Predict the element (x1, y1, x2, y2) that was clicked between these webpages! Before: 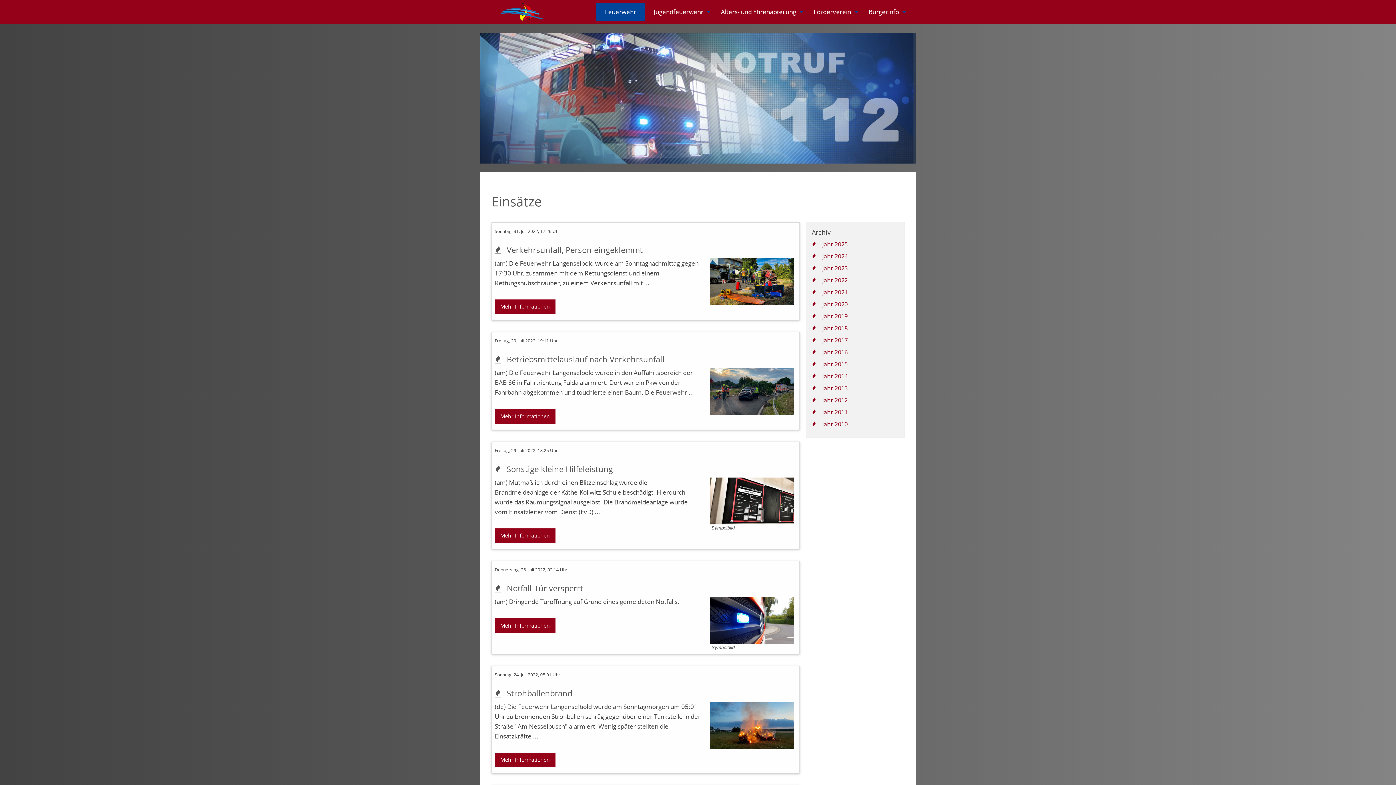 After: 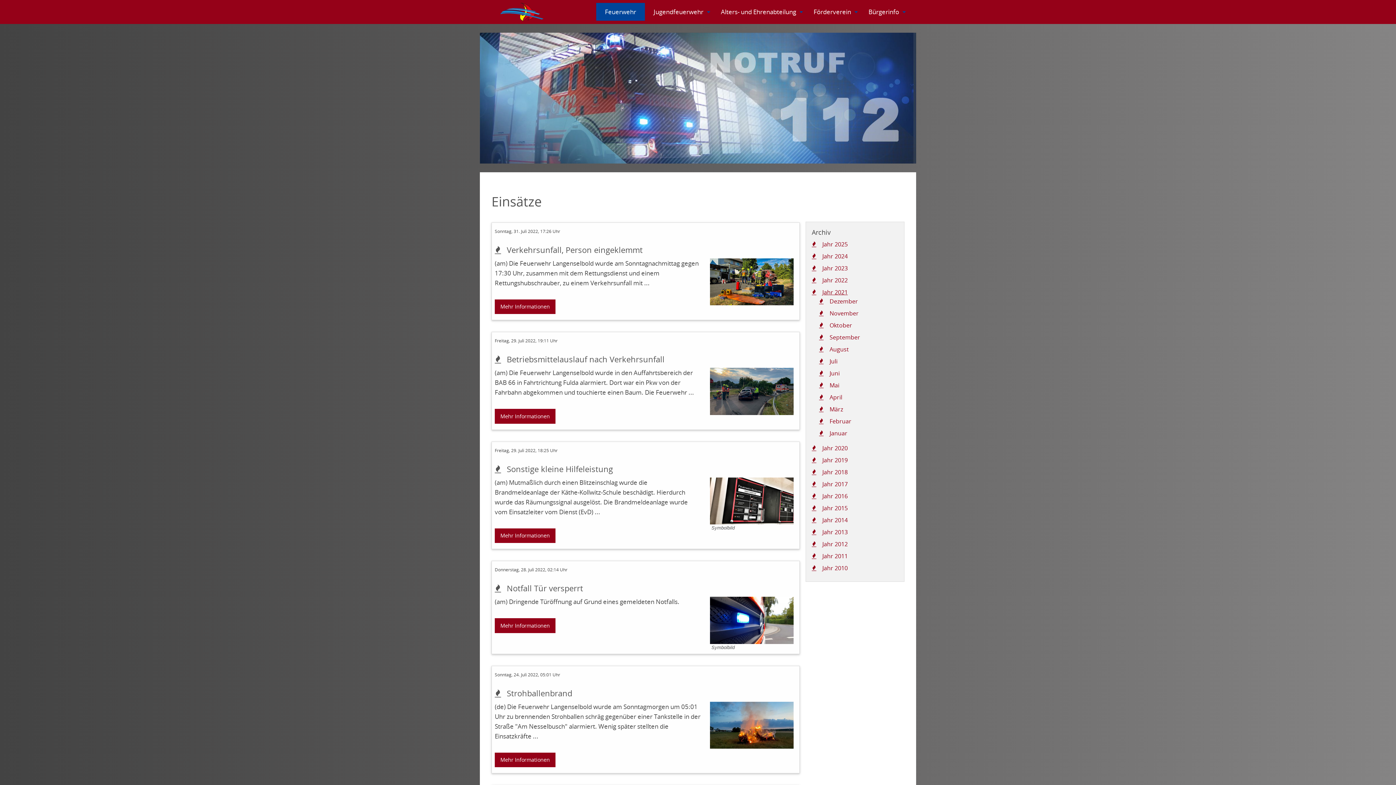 Action: bbox: (812, 288, 848, 296) label: Jahr 2021